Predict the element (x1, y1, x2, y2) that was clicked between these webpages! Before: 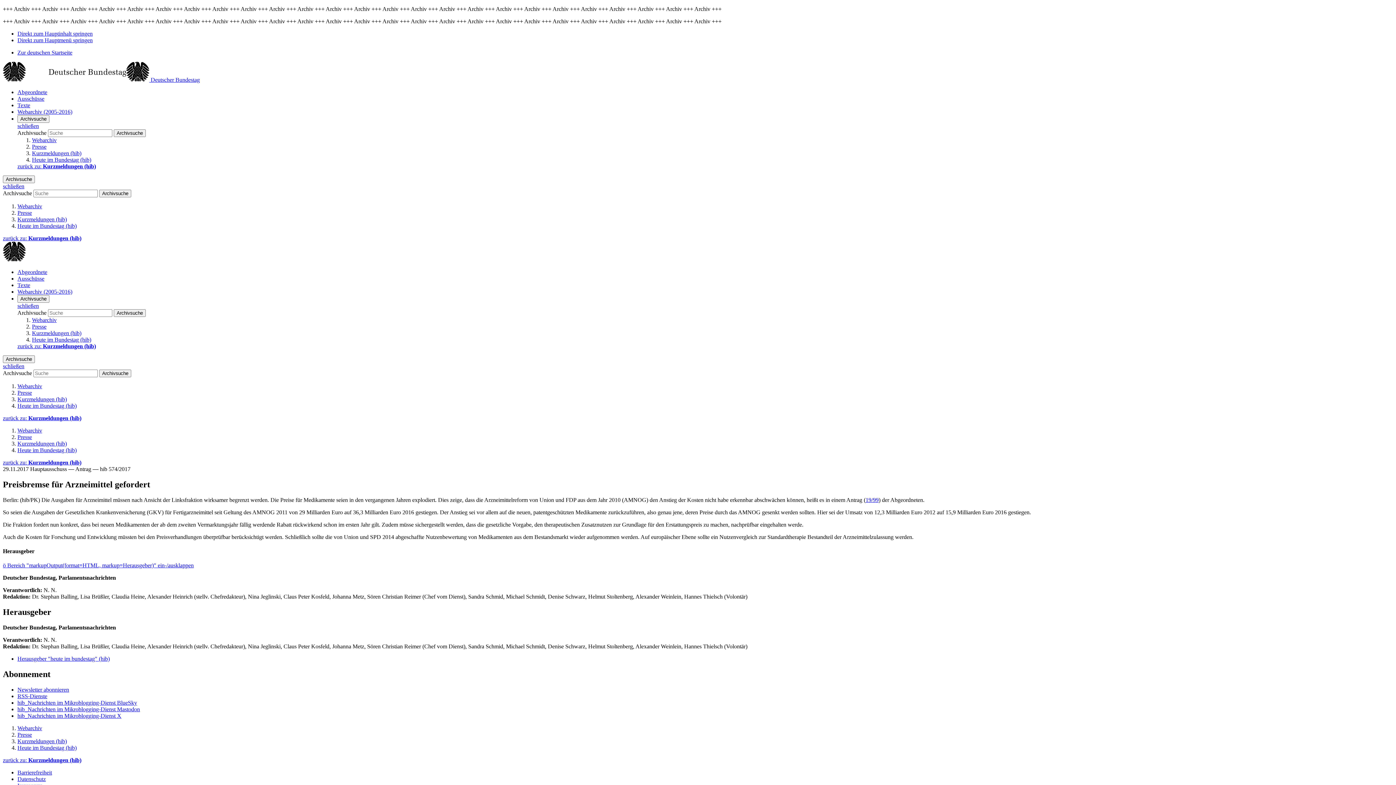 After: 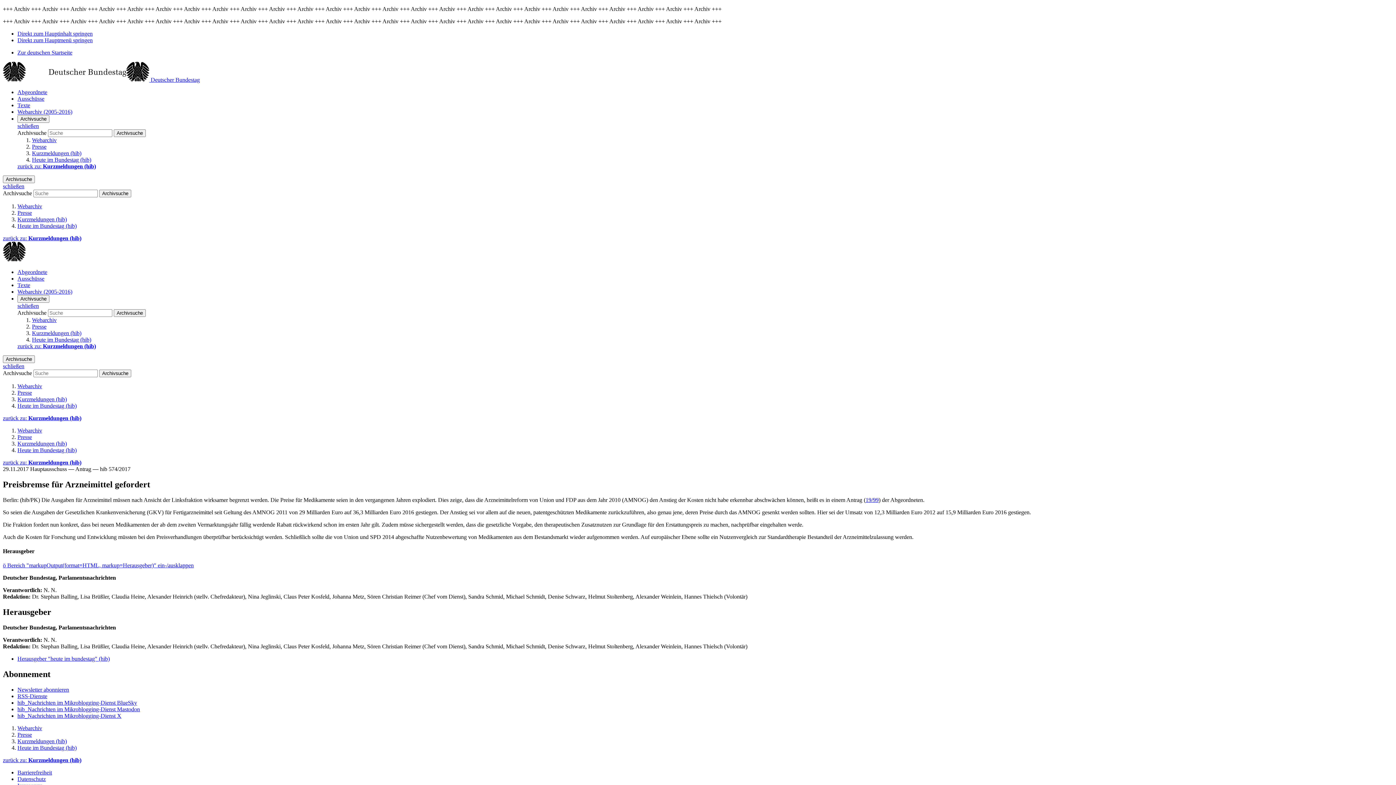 Action: bbox: (865, 497, 878, 503) label: 19/99